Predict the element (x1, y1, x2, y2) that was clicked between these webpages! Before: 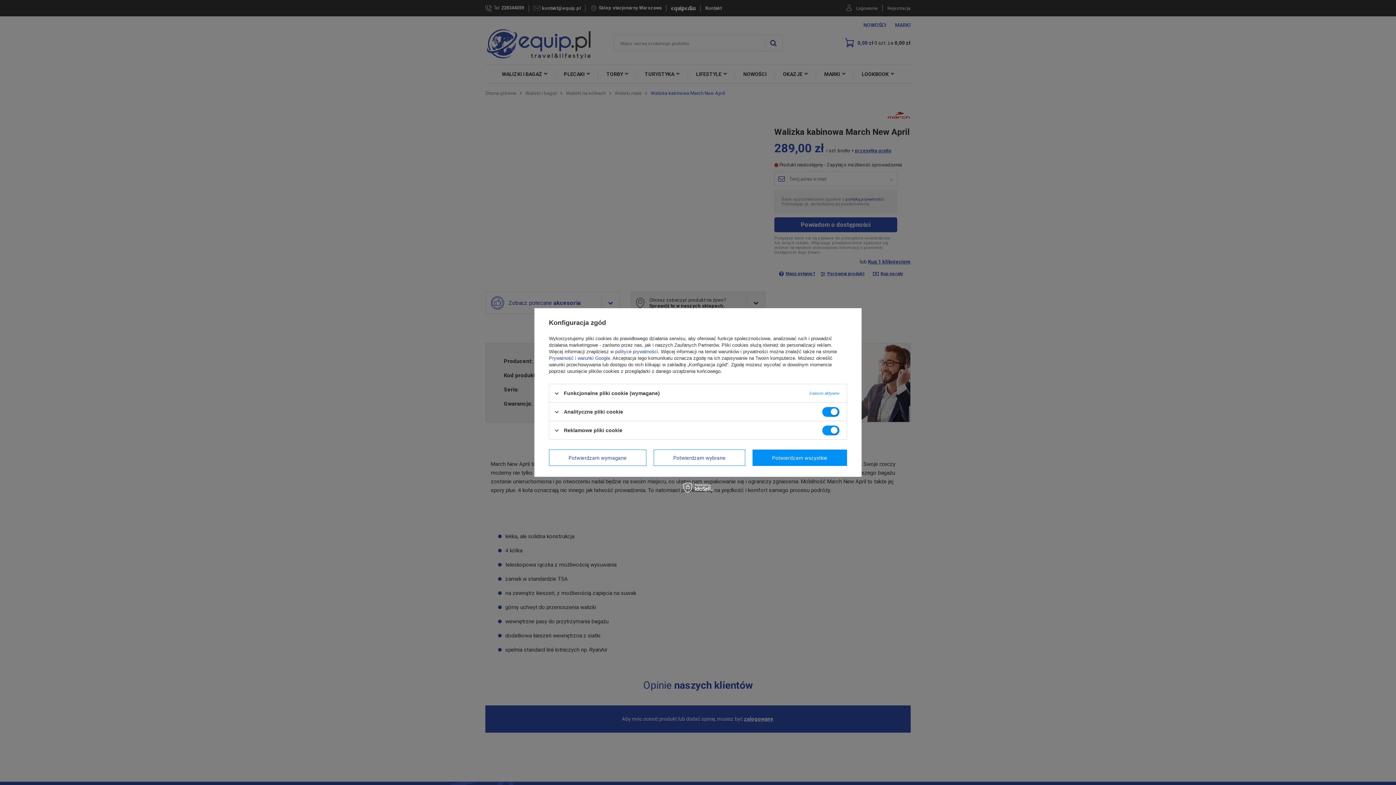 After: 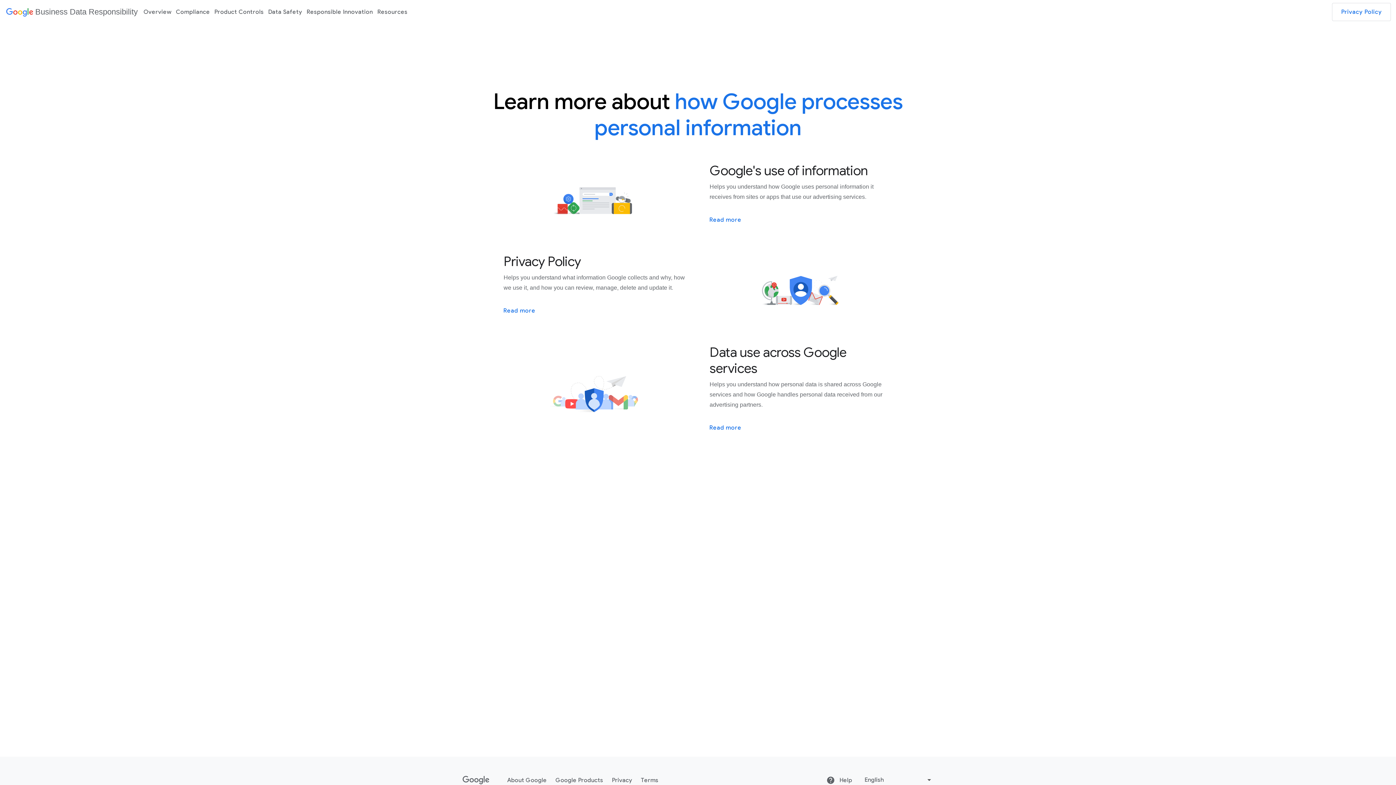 Action: bbox: (549, 355, 610, 361) label: Prywatność i warunki Google